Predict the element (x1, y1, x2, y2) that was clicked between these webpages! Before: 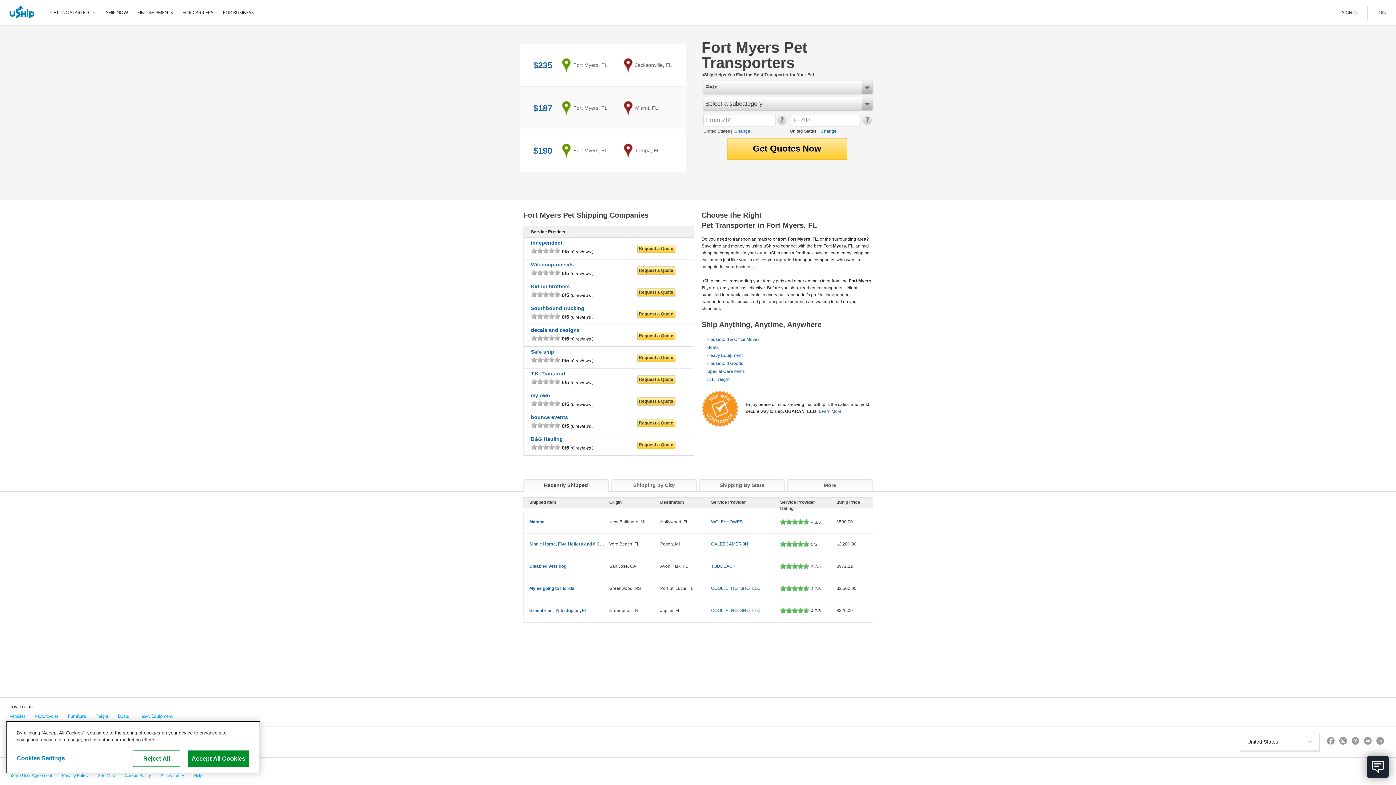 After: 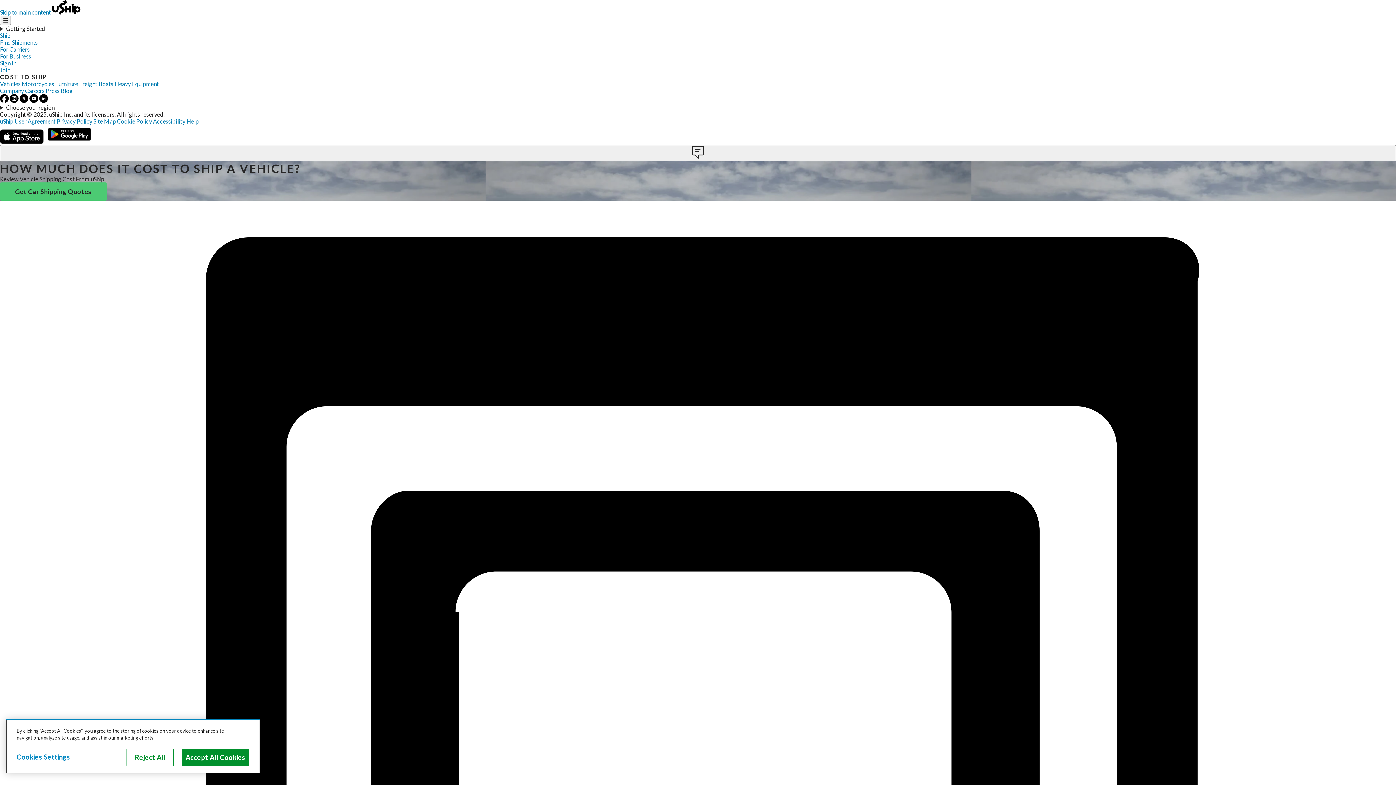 Action: label: Vehicles bbox: (4, 710, 29, 726)